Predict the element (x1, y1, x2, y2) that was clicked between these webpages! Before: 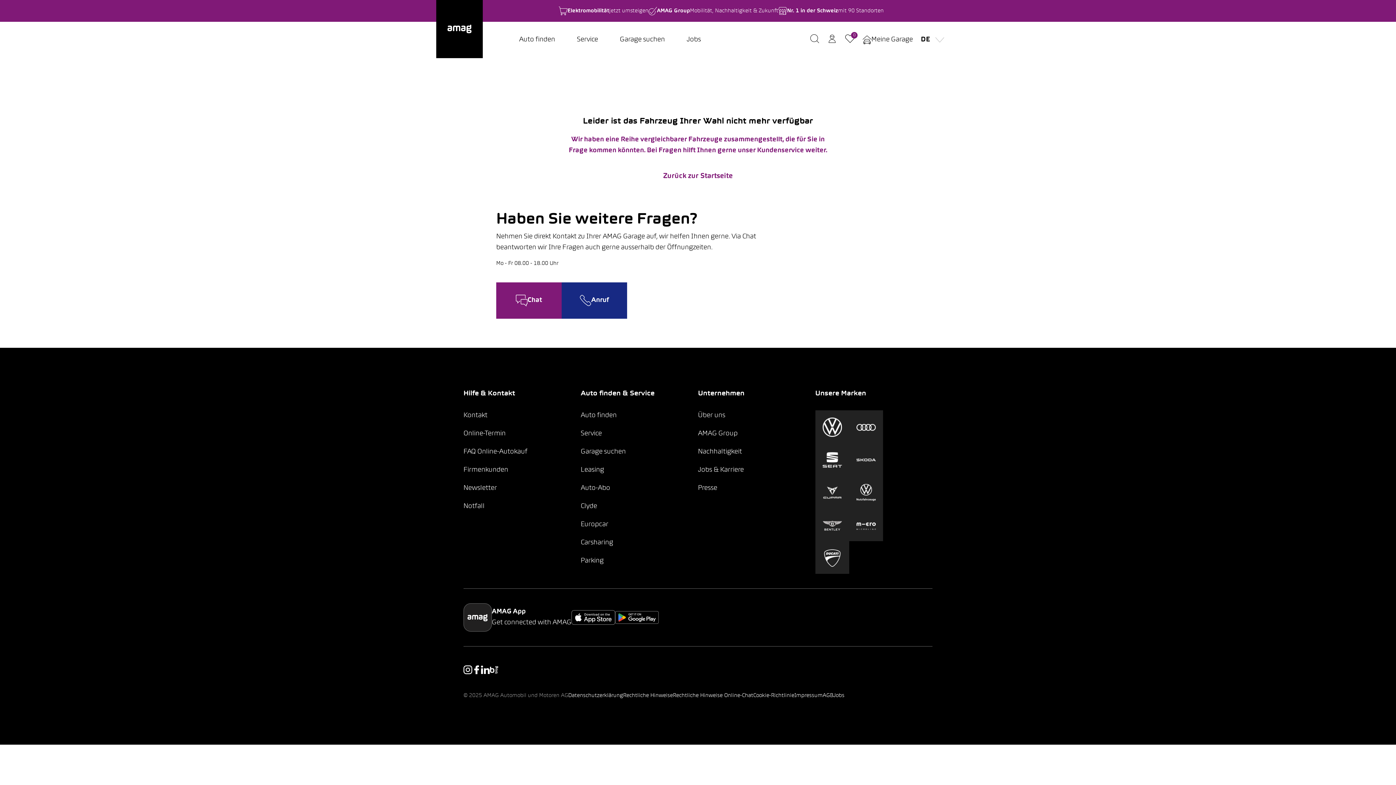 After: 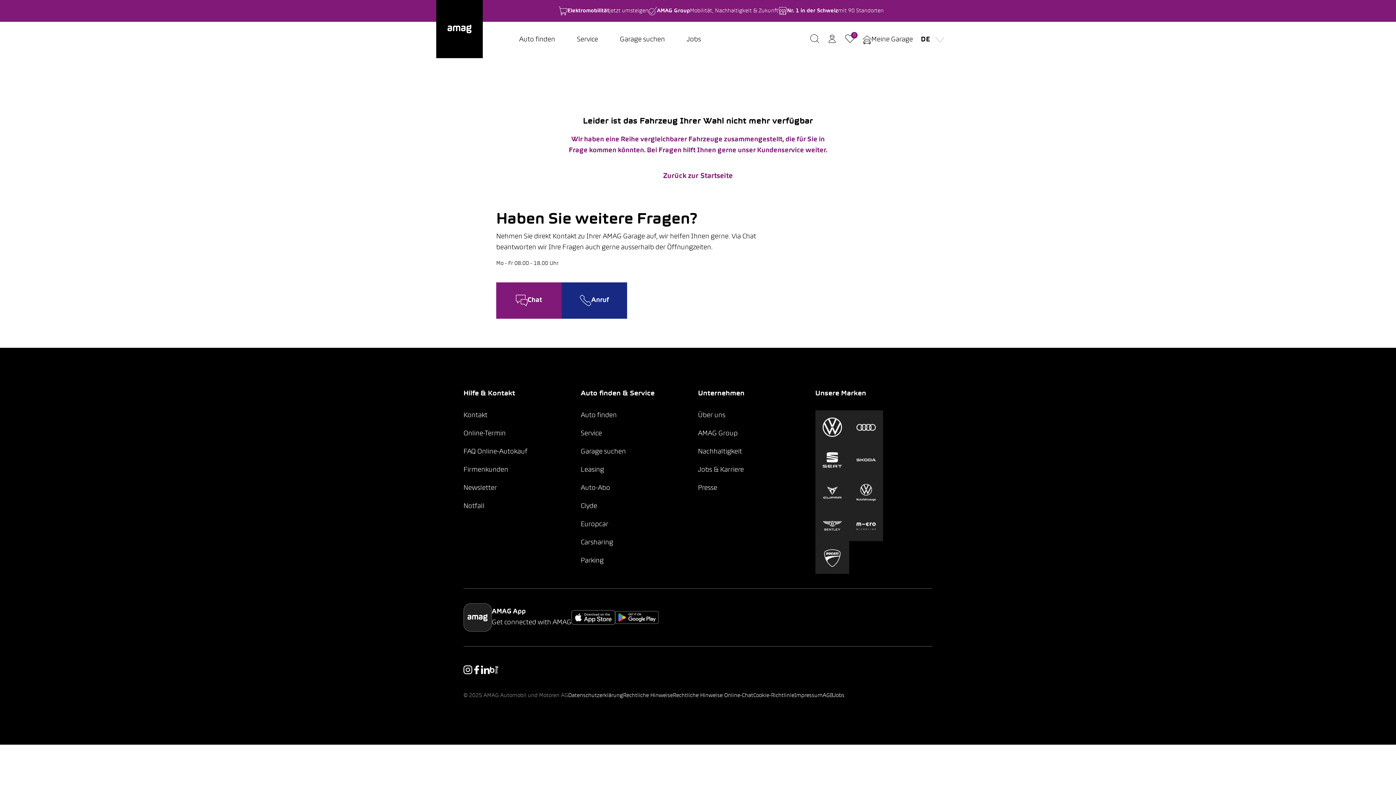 Action: bbox: (472, 667, 481, 673)